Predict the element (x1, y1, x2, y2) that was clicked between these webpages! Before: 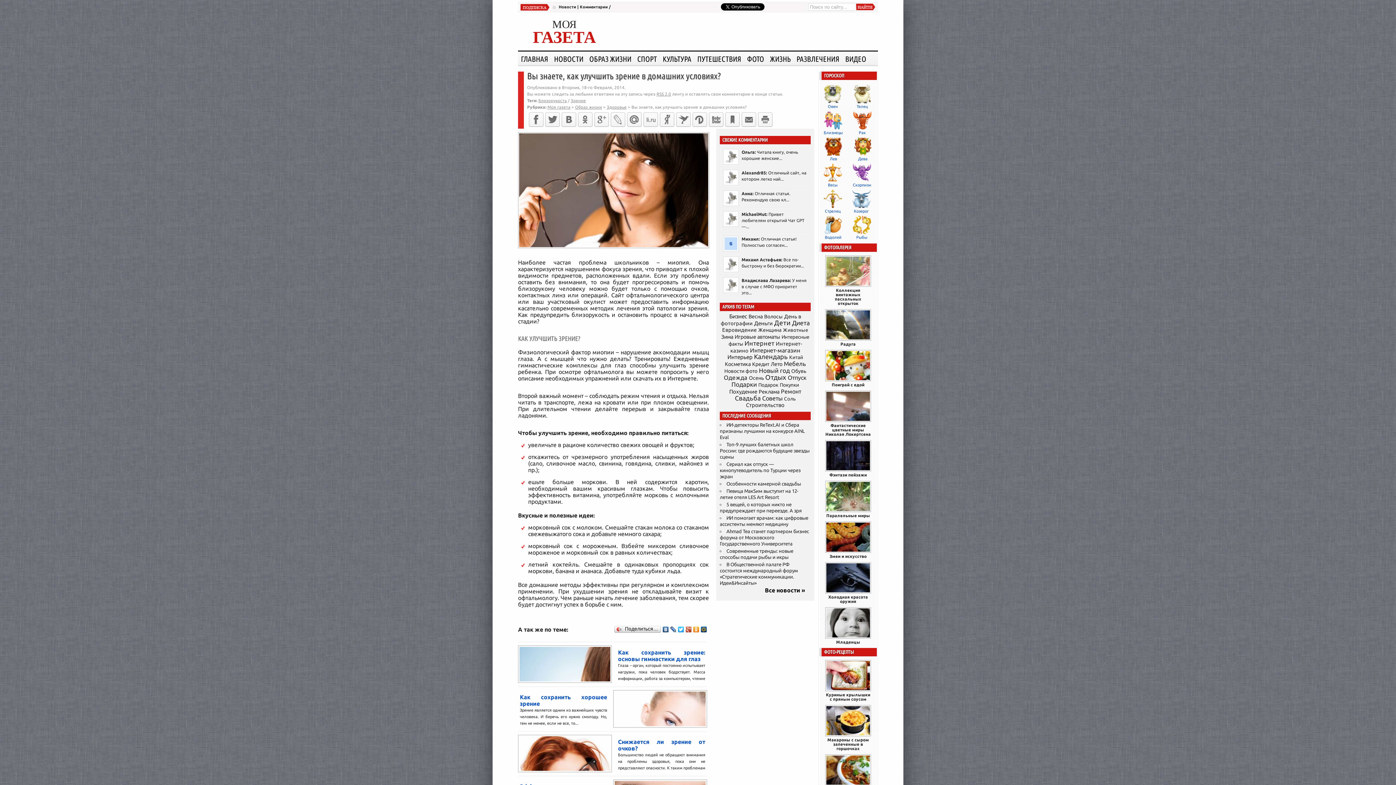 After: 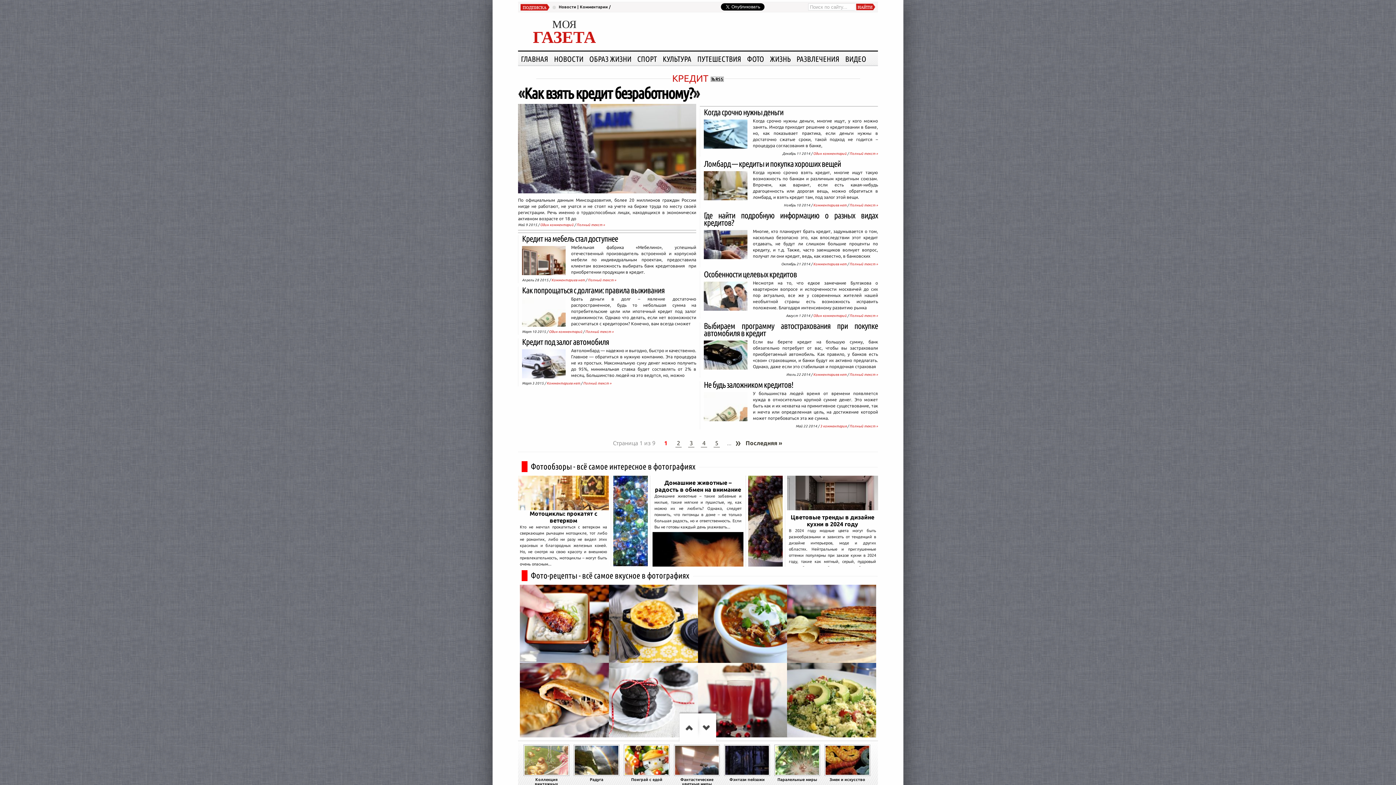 Action: label: Кредит (81 элемент) bbox: (752, 361, 769, 367)